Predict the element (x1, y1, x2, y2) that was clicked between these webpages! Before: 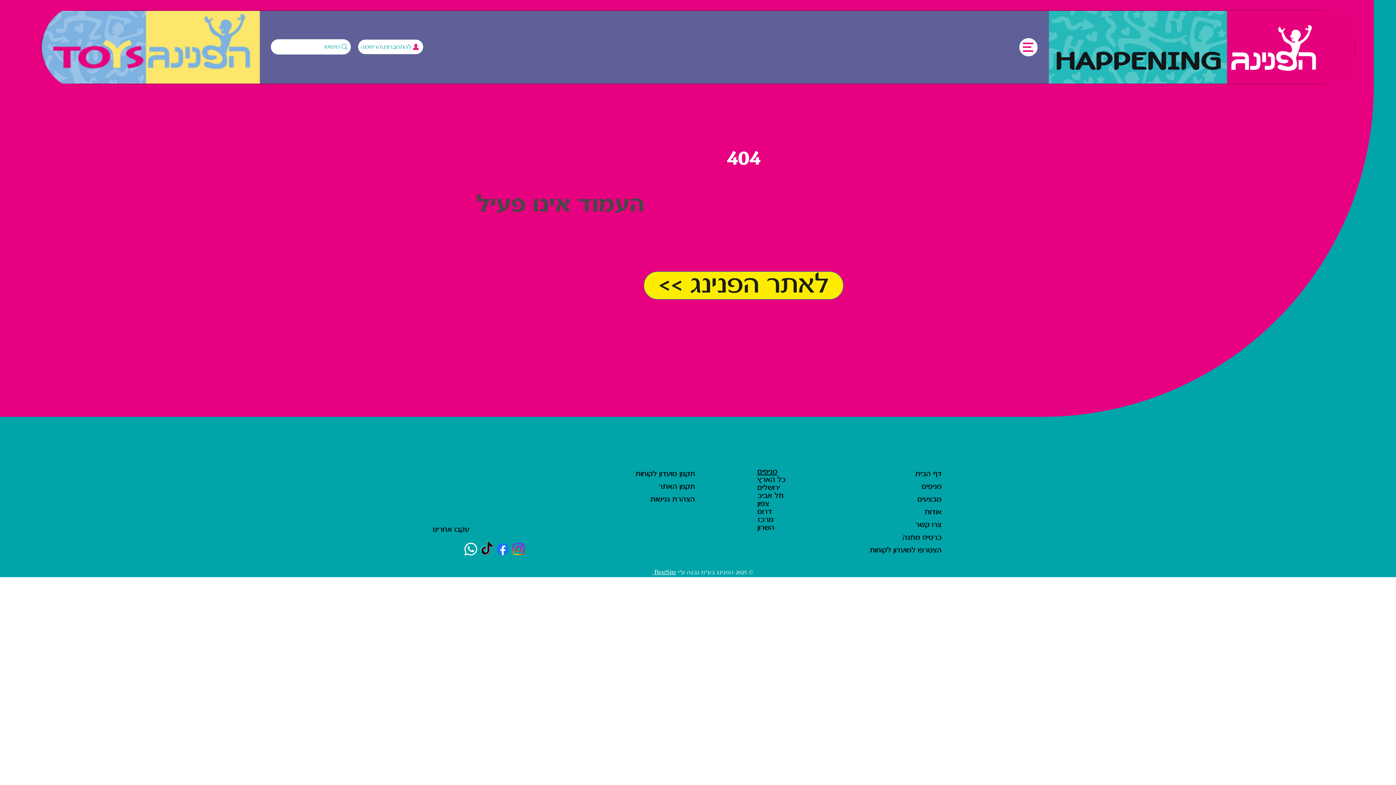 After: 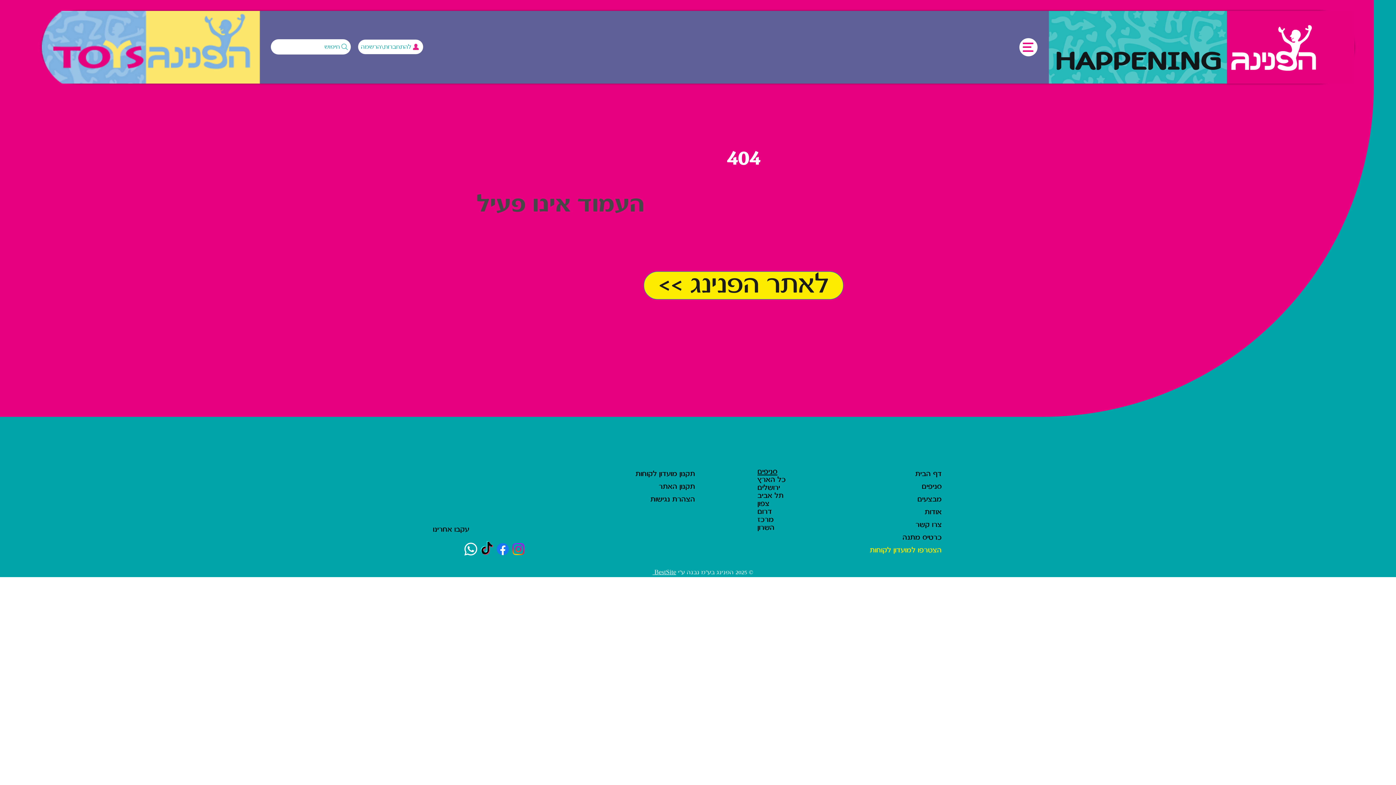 Action: bbox: (869, 545, 941, 556) label: הצטרפו למועדון לקוחות